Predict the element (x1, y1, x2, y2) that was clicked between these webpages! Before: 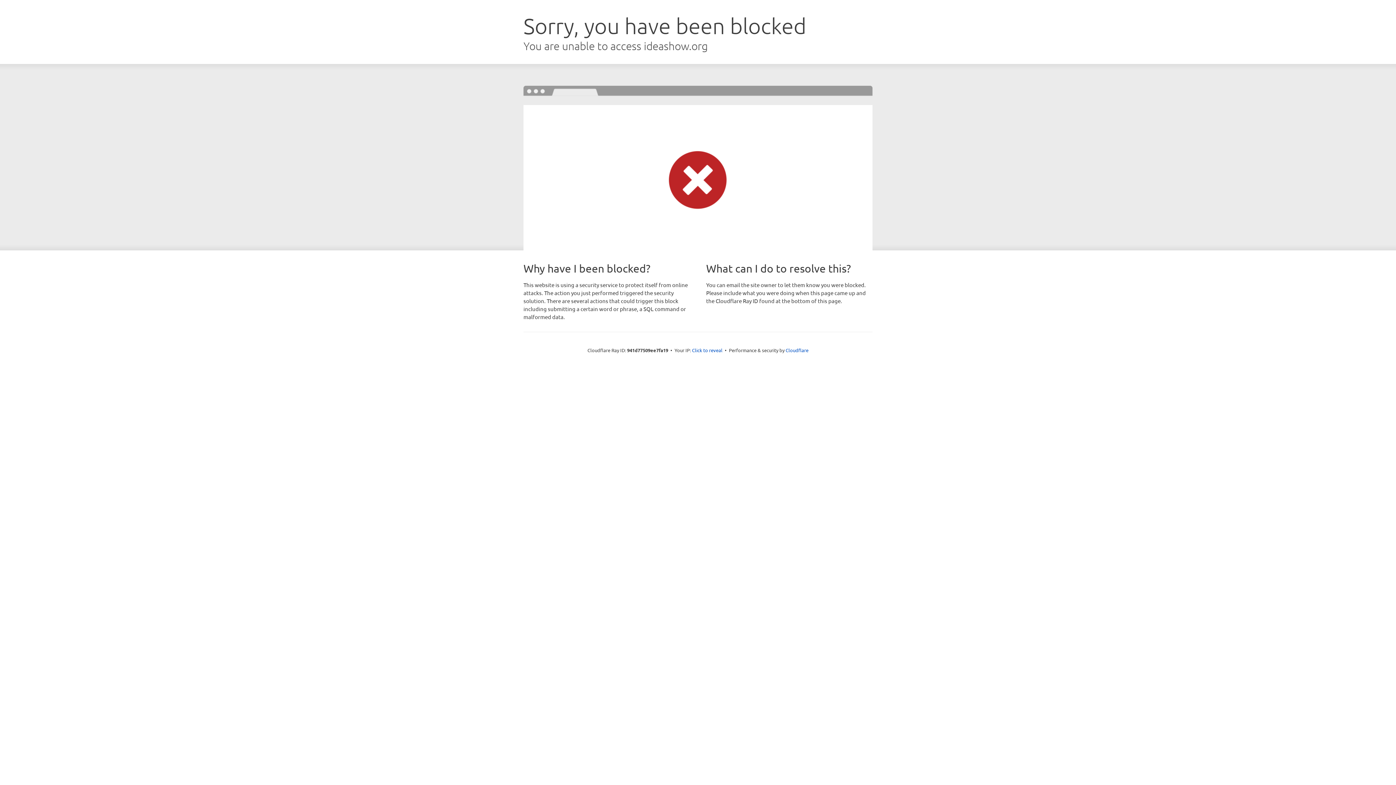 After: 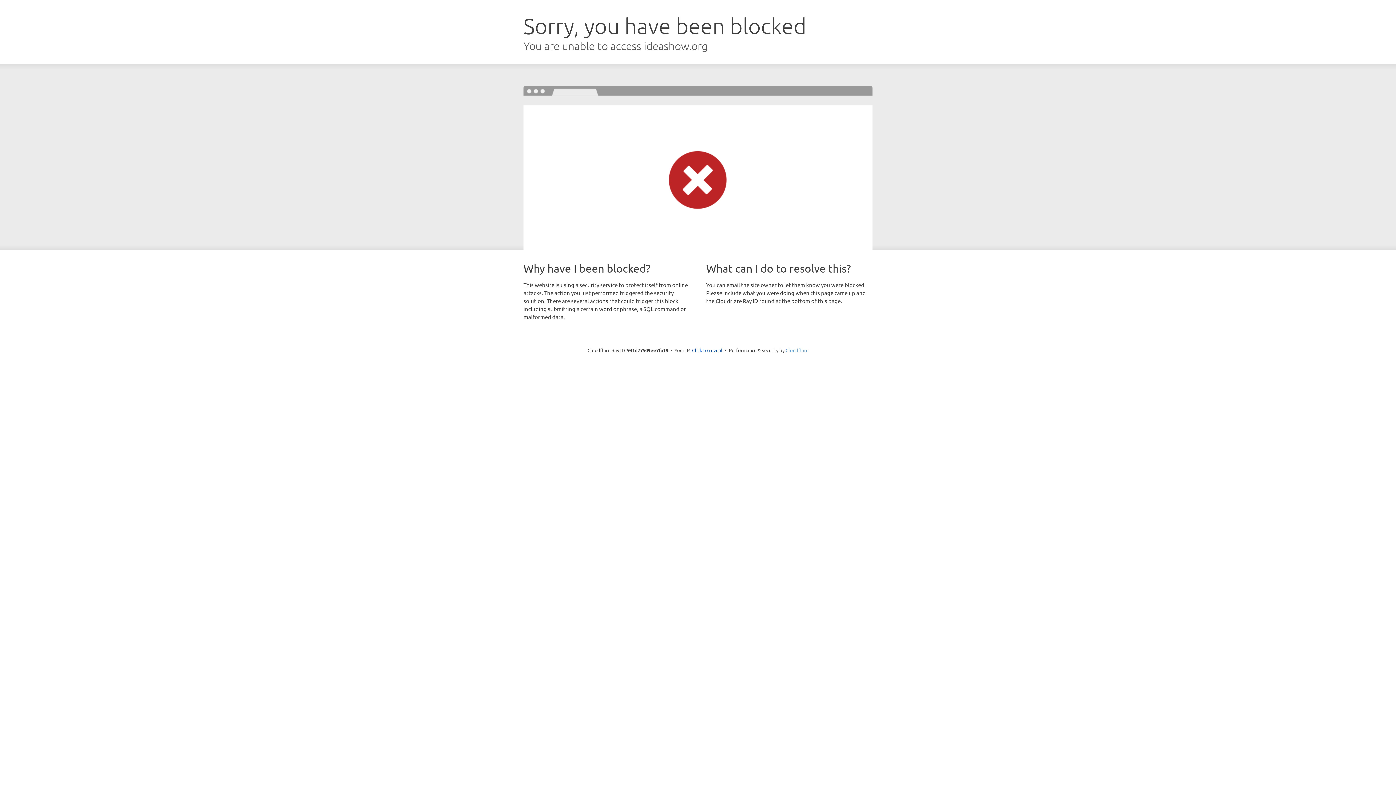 Action: label: Cloudflare bbox: (785, 347, 808, 353)